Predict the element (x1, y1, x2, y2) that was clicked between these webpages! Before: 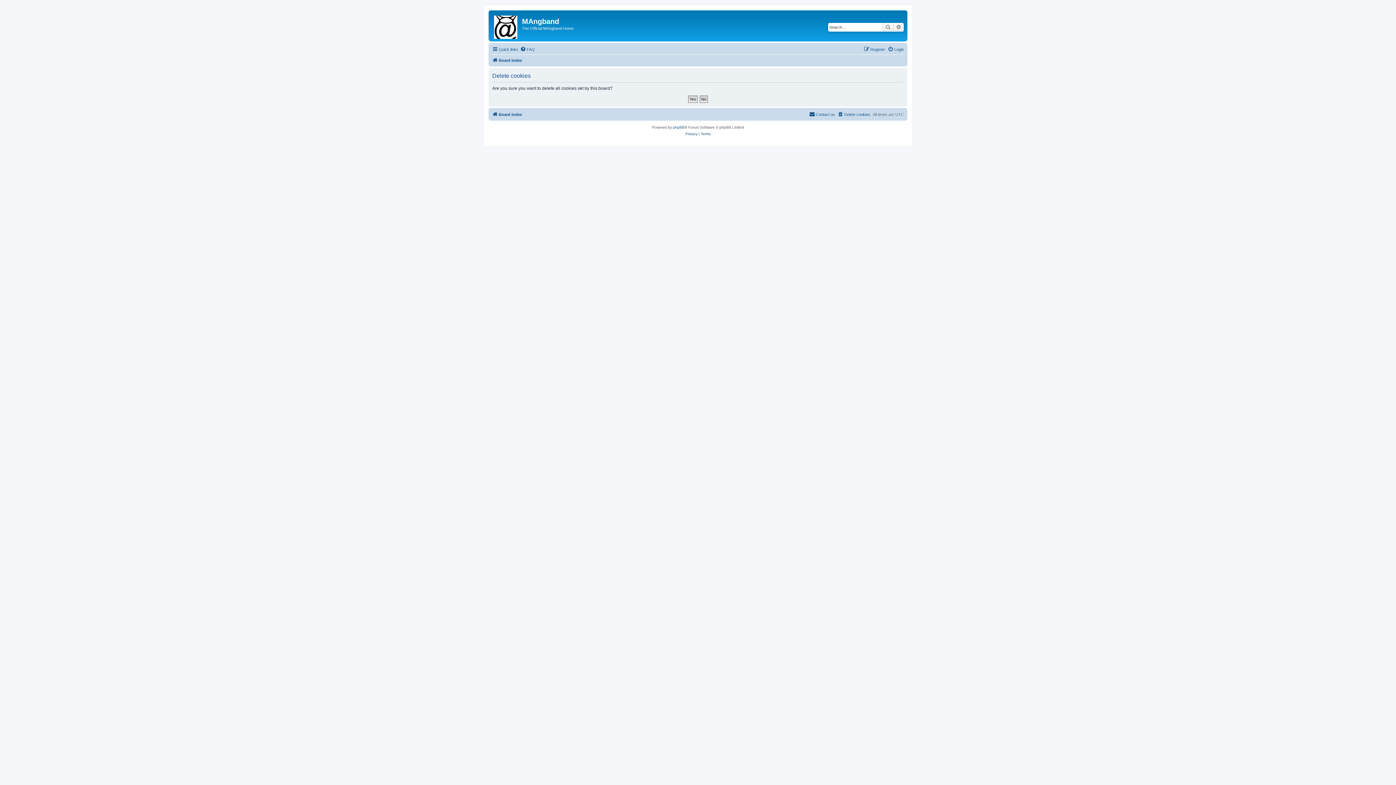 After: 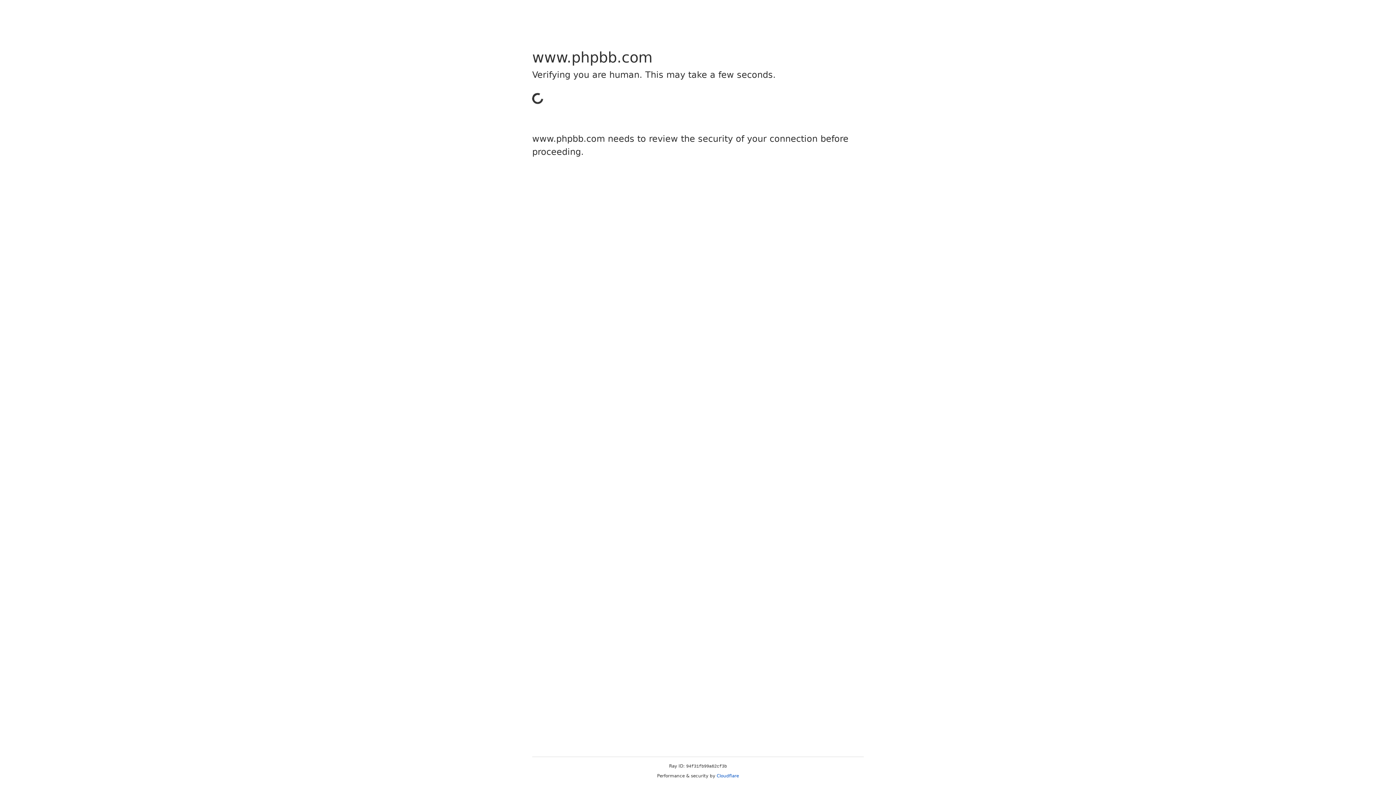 Action: label: phpBB bbox: (673, 124, 684, 130)